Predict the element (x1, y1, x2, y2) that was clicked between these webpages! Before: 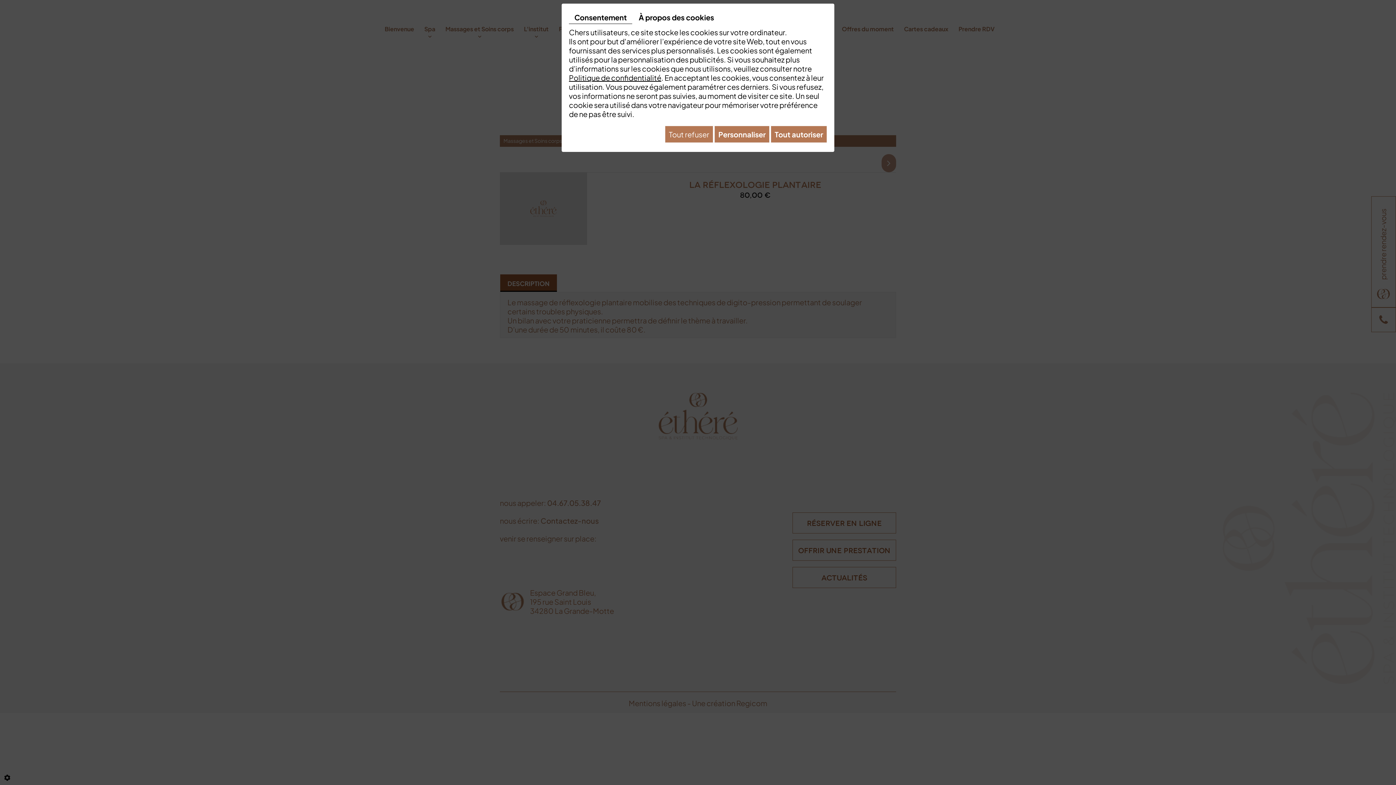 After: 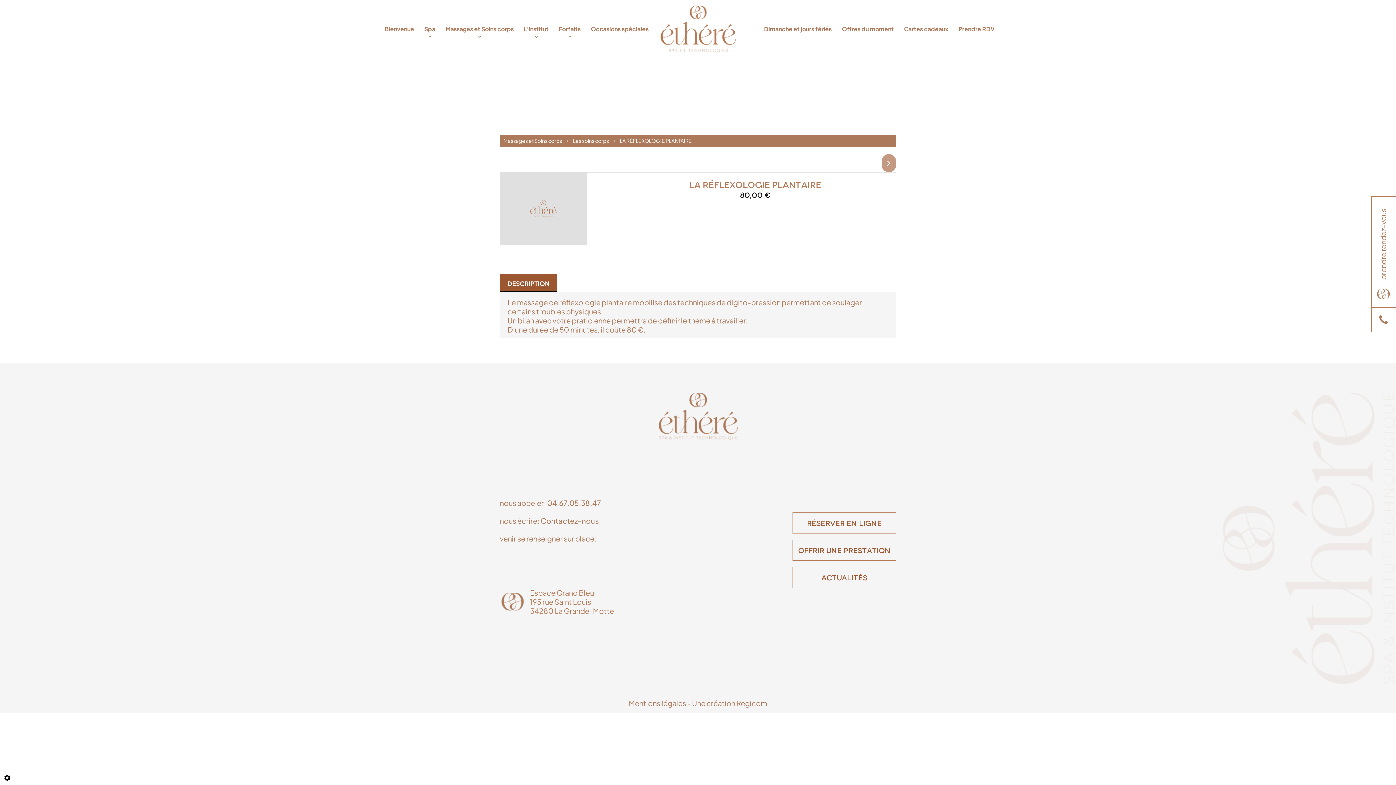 Action: bbox: (665, 125, 713, 142) label: Tout refuser